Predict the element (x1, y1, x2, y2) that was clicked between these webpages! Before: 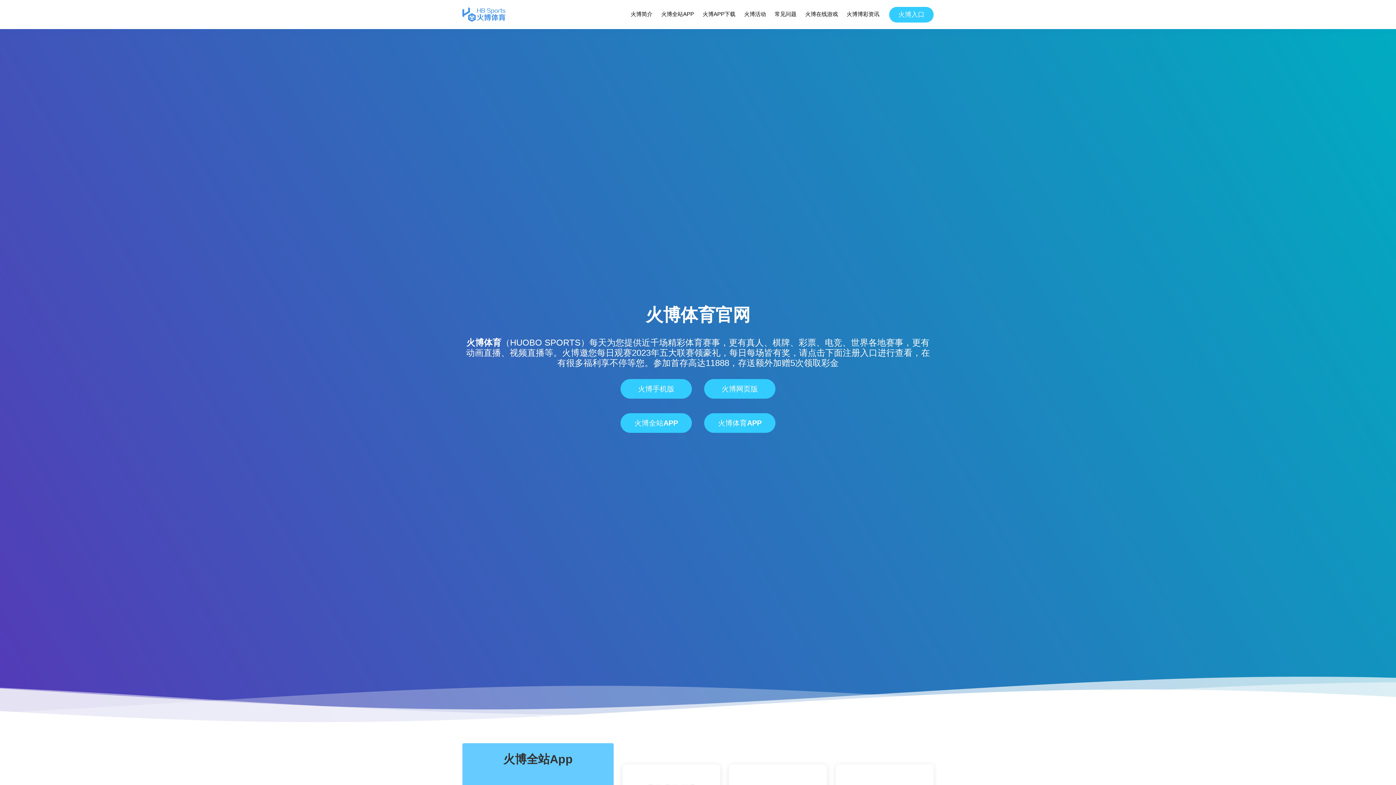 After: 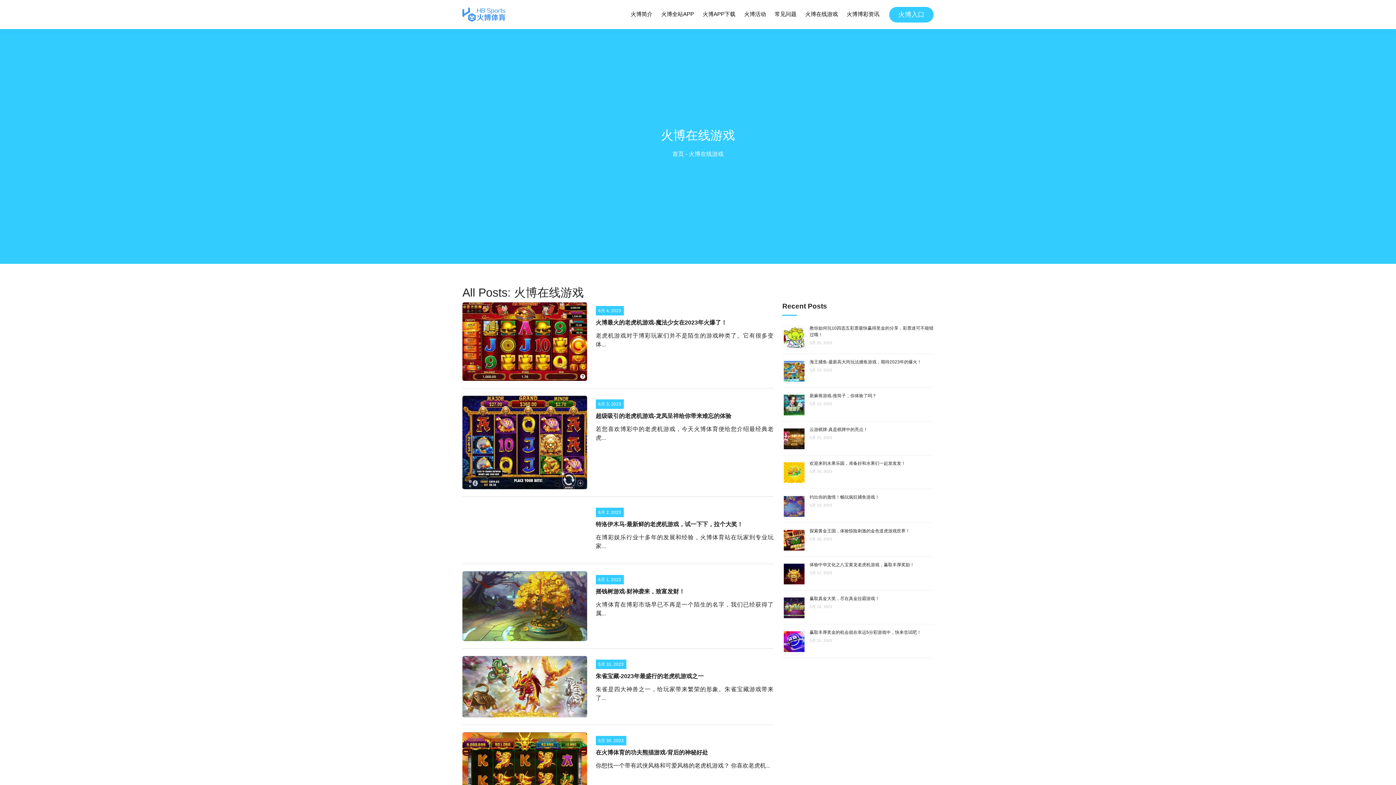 Action: label: 火博在线游戏 bbox: (804, 8, 838, 20)